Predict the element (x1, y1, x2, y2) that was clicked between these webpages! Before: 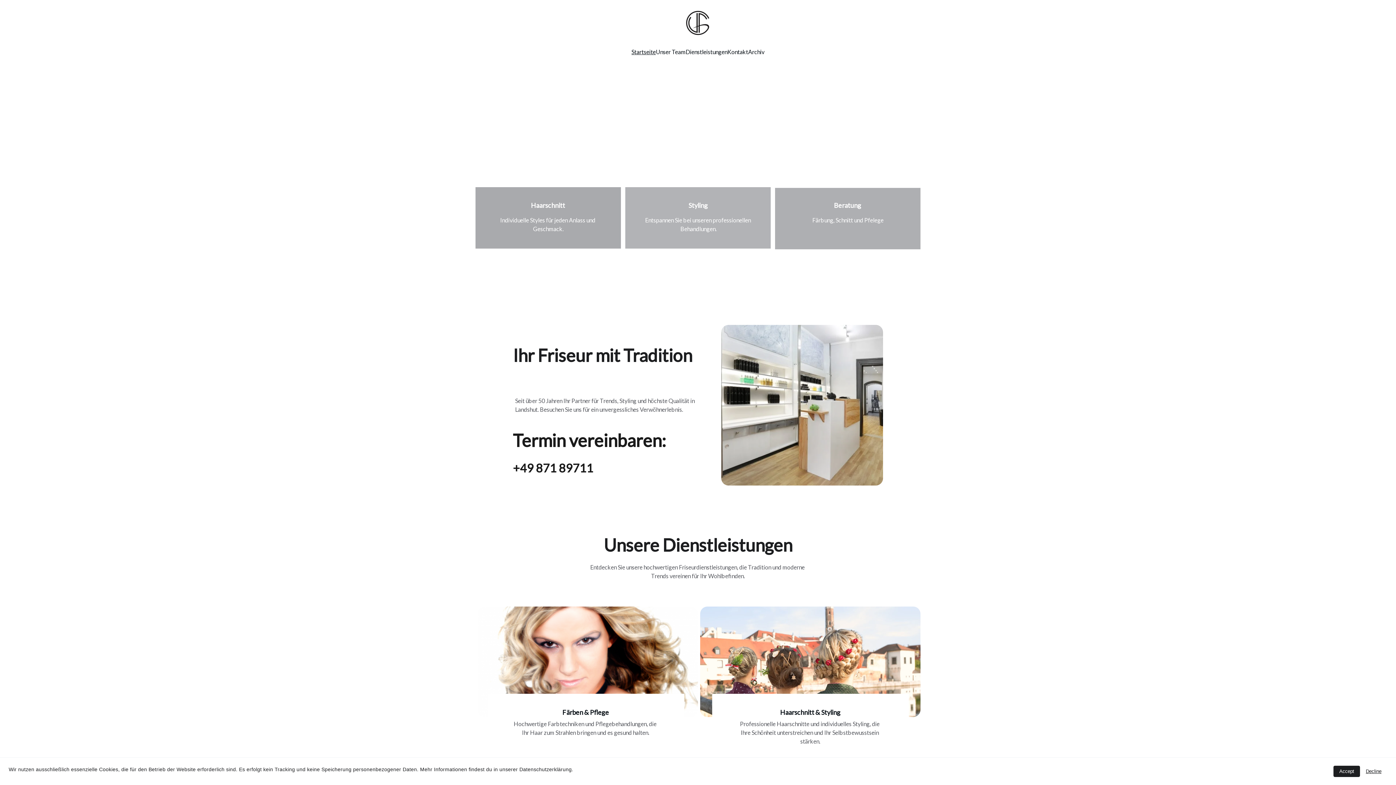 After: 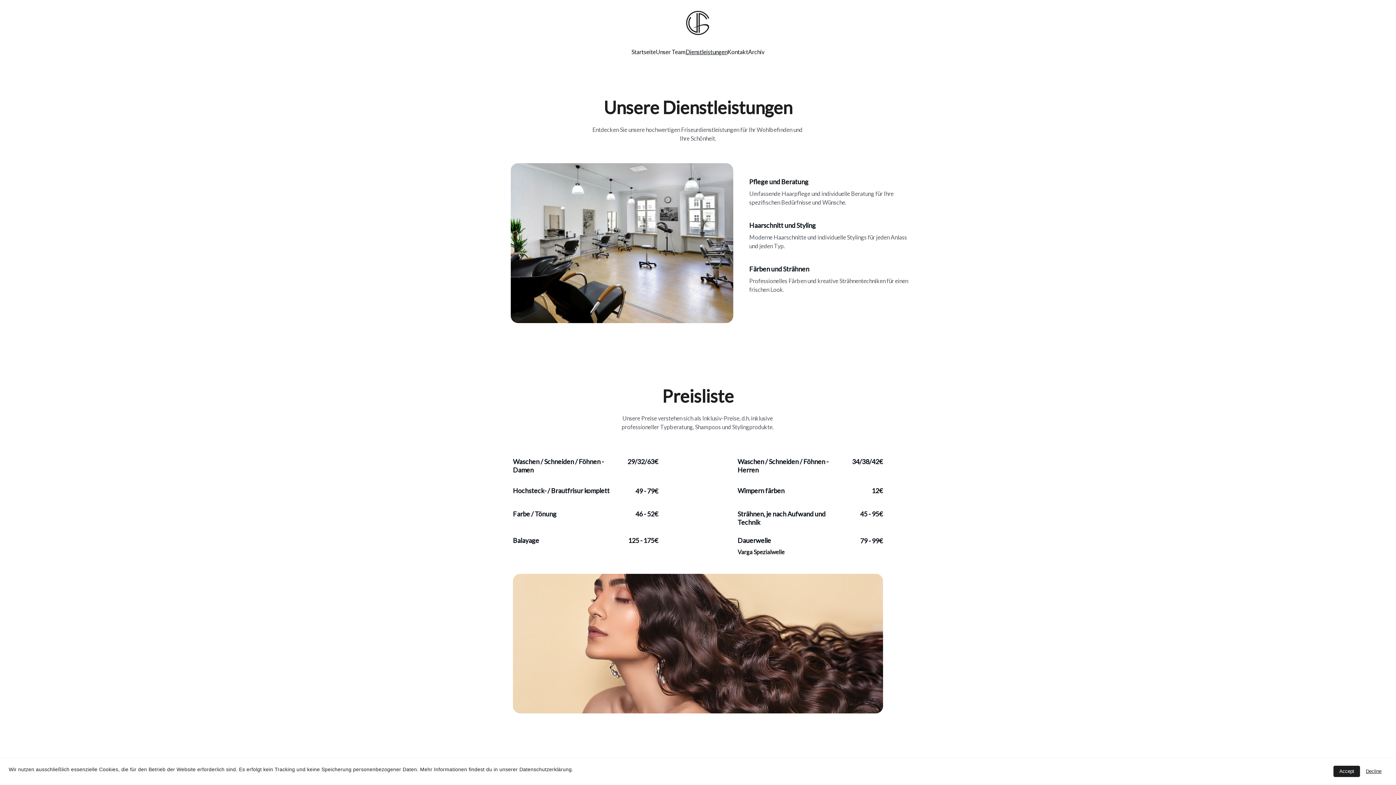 Action: label: Dienstleistungen bbox: (685, 47, 727, 56)